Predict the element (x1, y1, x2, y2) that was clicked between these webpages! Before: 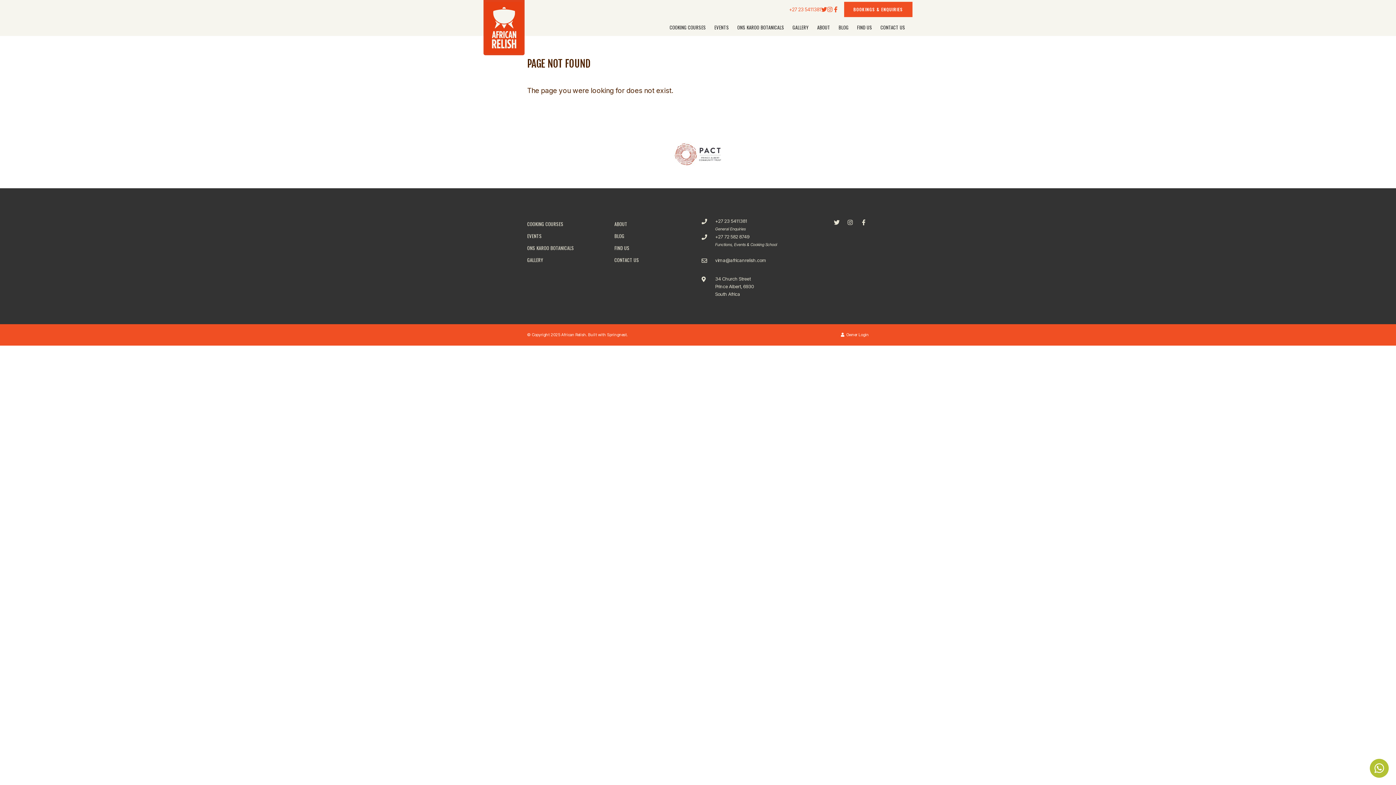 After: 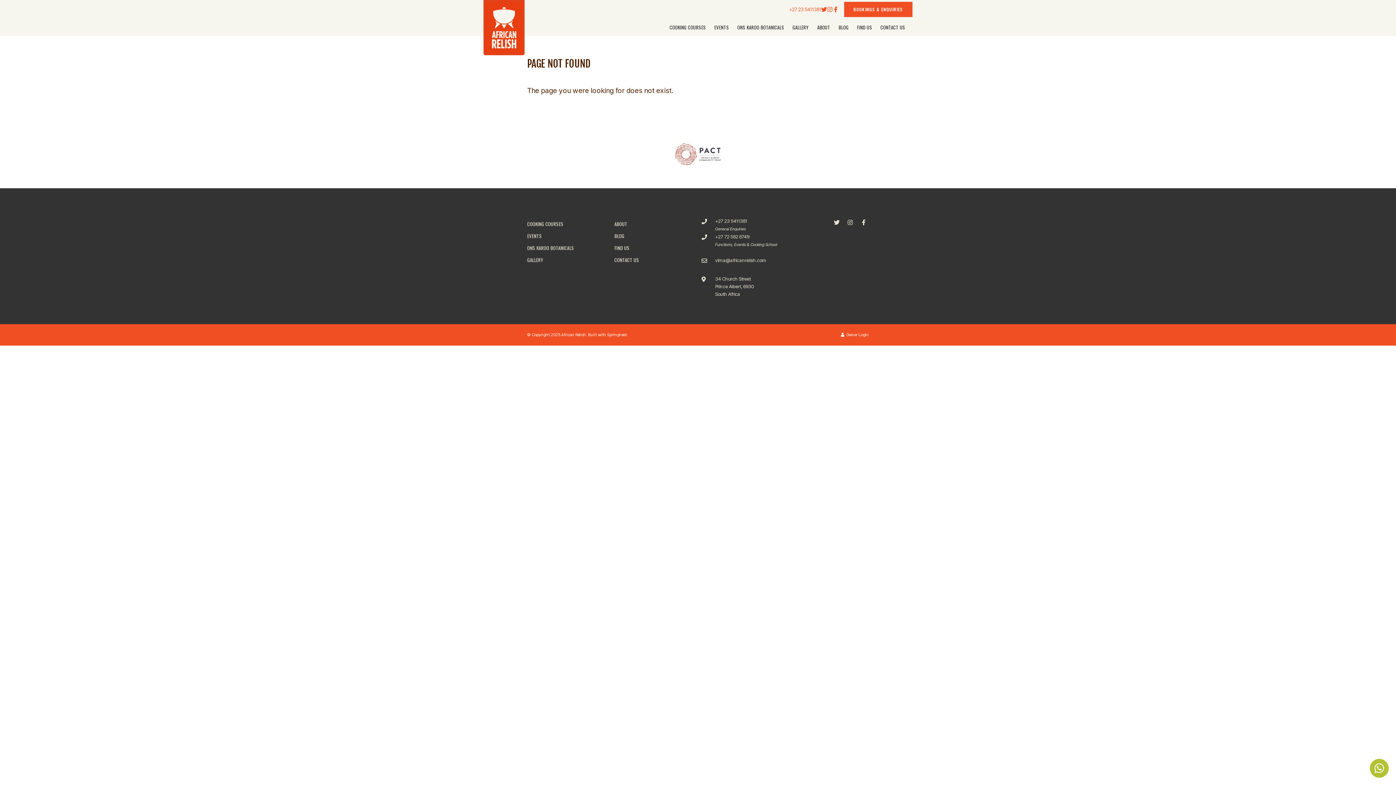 Action: bbox: (673, 141, 722, 166)